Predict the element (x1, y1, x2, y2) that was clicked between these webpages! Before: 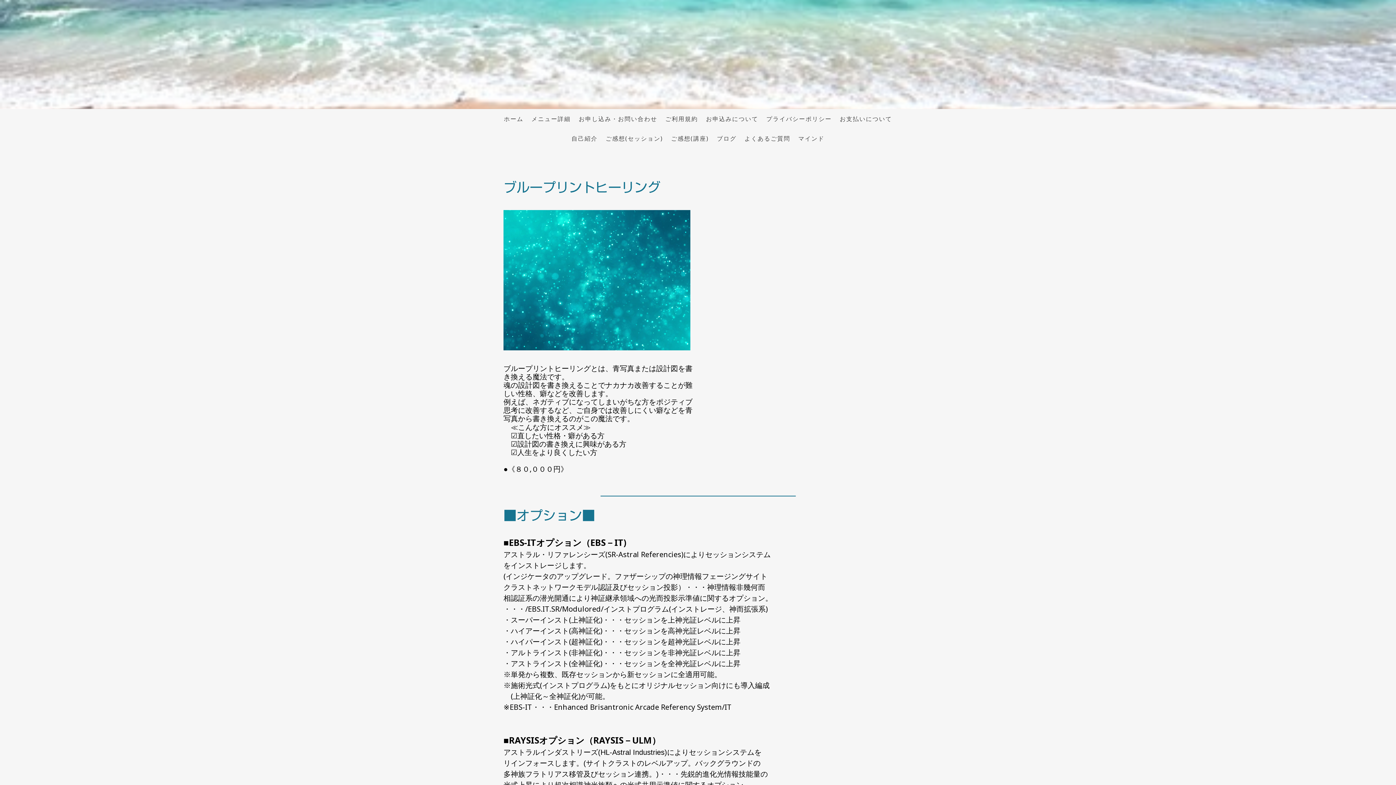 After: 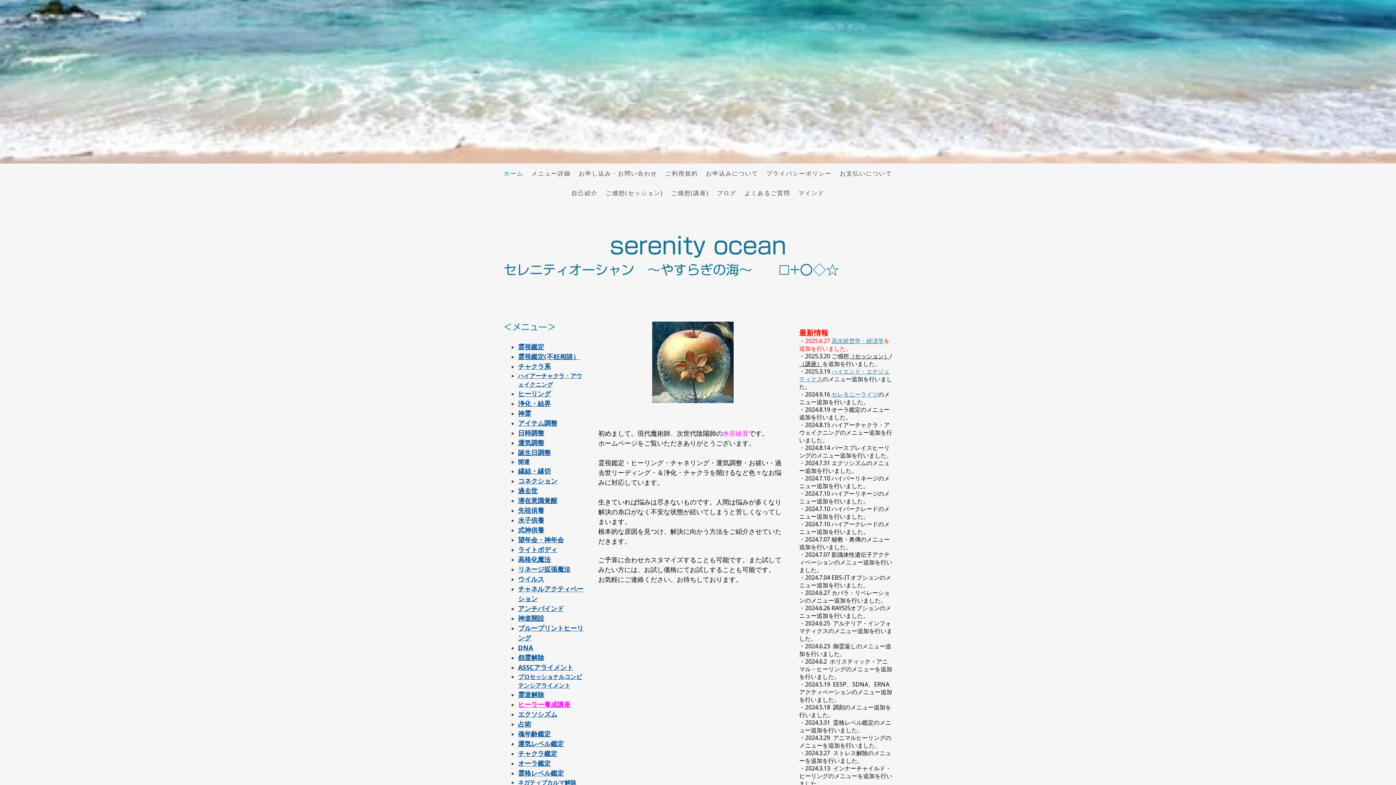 Action: label: ホーム bbox: (500, 110, 527, 126)